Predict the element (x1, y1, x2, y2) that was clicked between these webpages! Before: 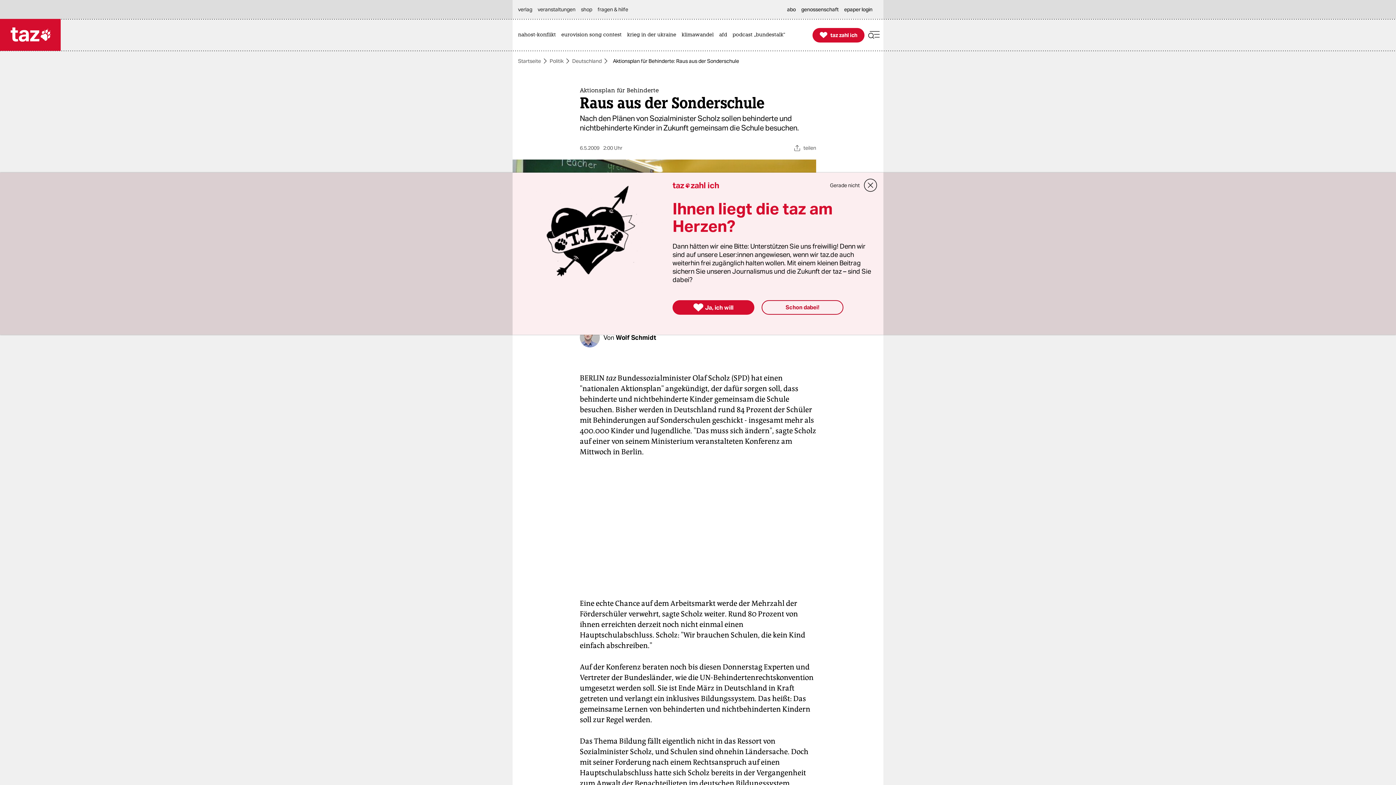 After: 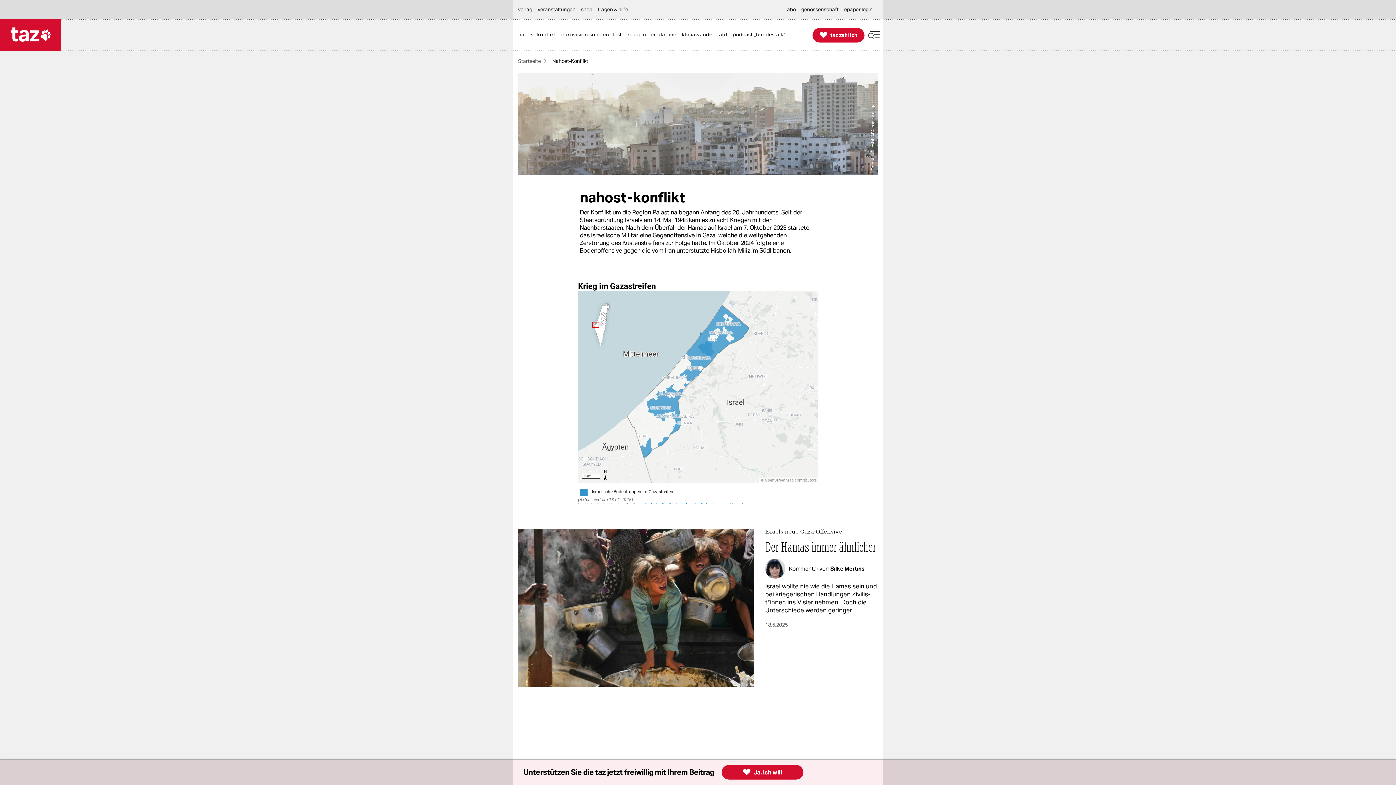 Action: bbox: (518, 19, 559, 50) label: nahost-konflikt